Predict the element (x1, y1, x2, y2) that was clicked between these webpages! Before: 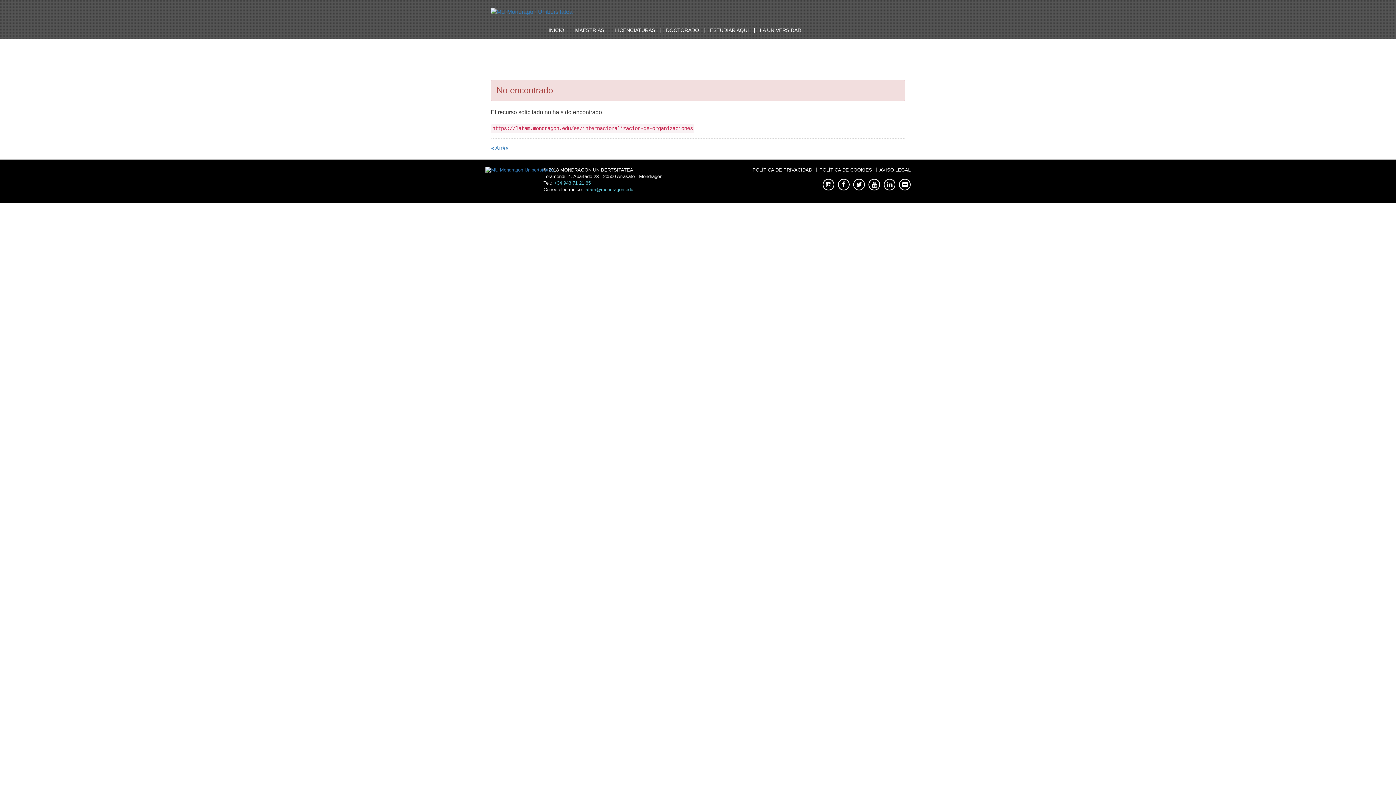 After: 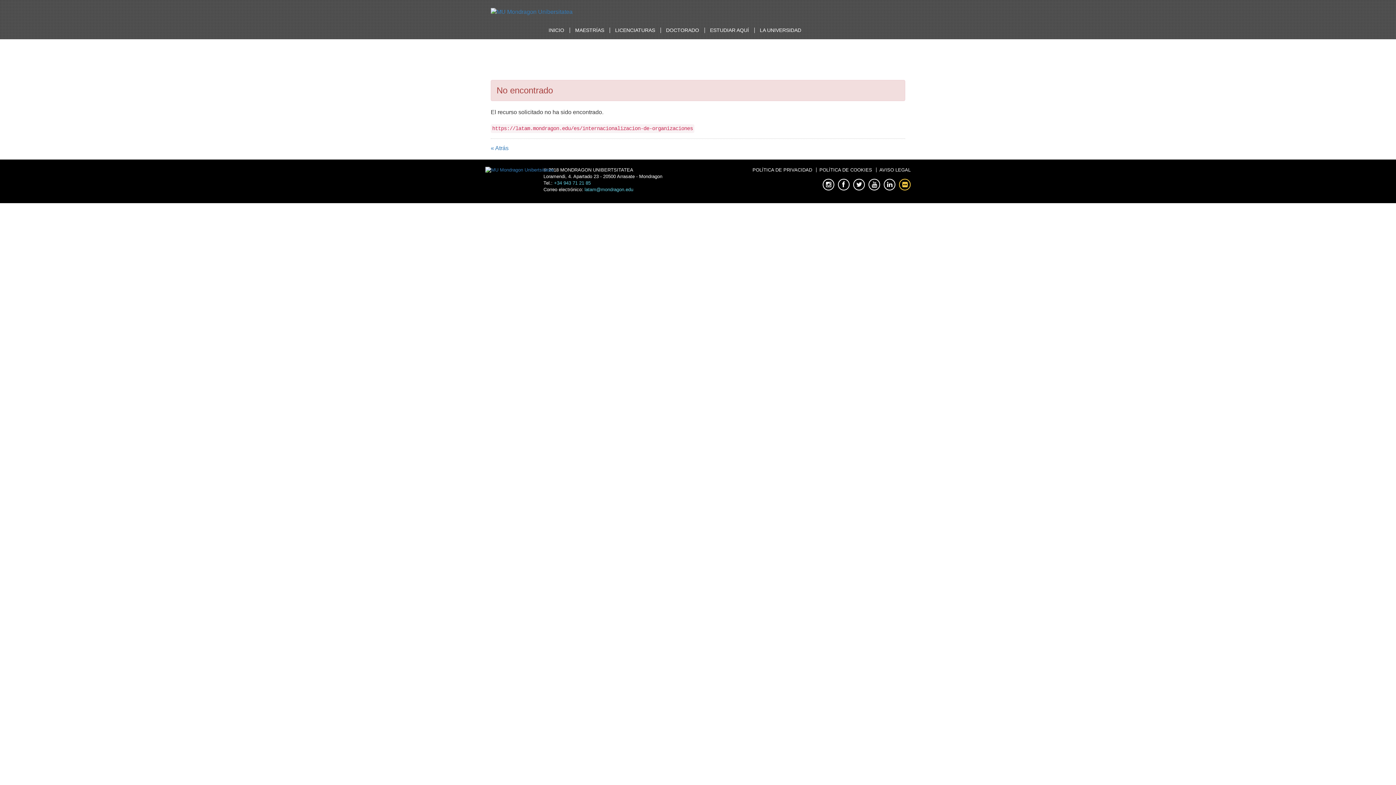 Action: label:   bbox: (899, 178, 910, 190)